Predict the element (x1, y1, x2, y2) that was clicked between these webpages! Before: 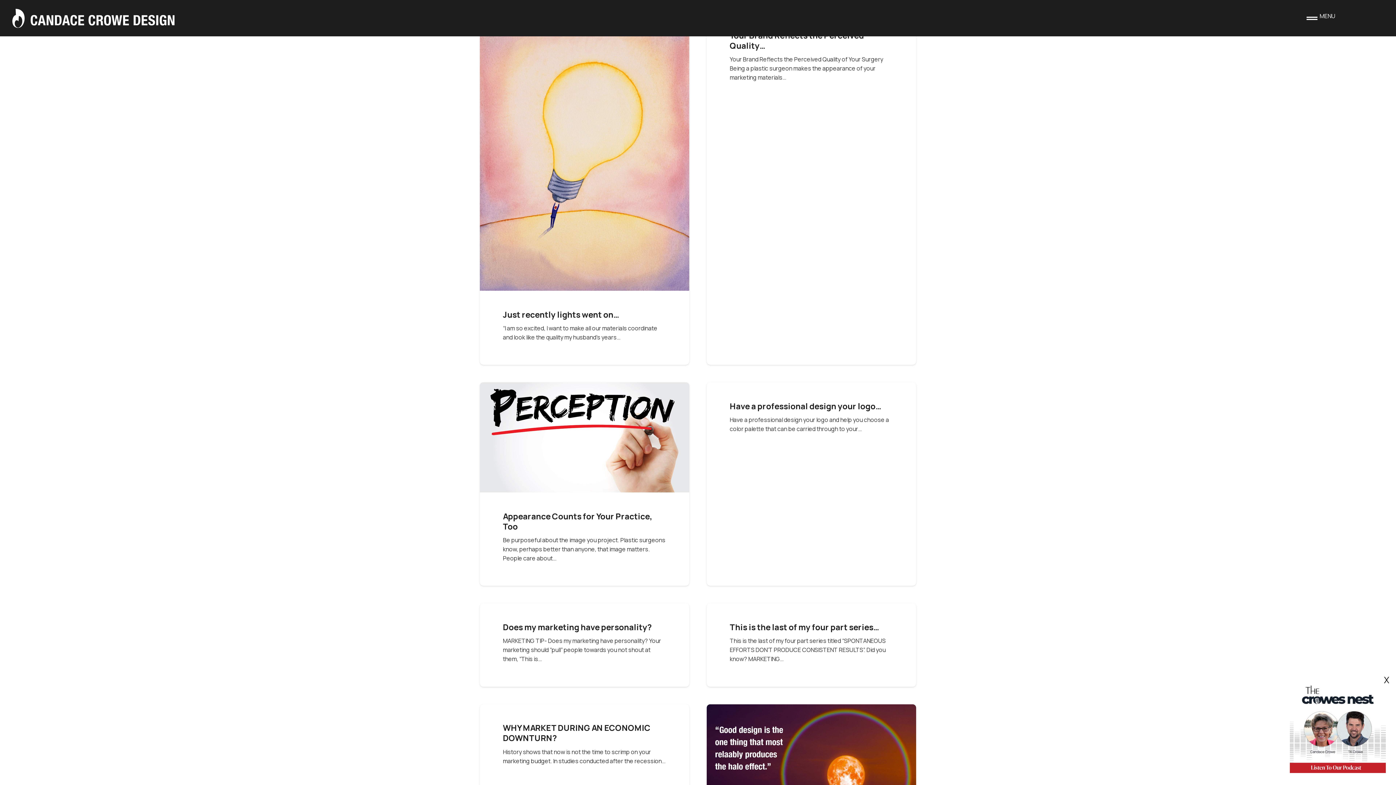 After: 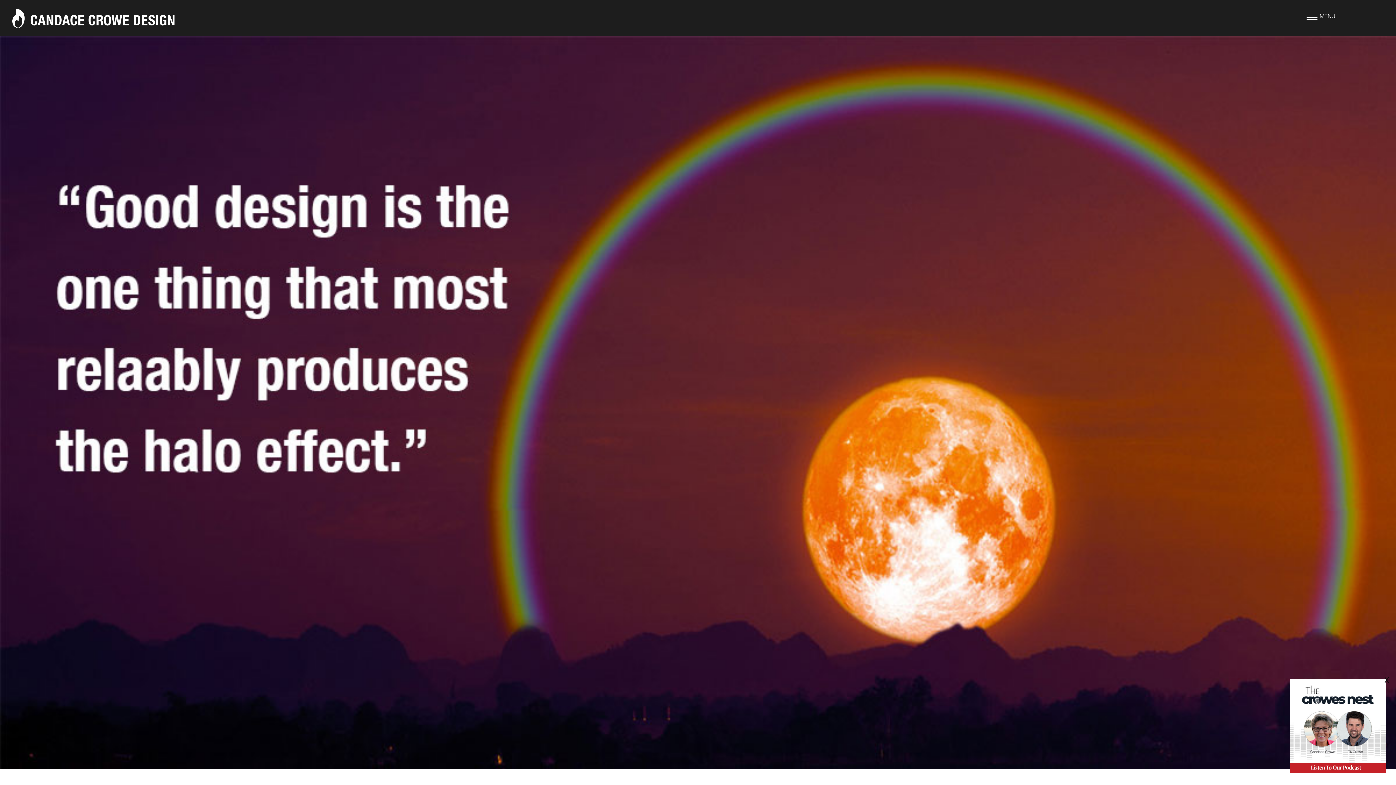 Action: label: Product + Personality = Brand bbox: (706, 704, 916, 712)